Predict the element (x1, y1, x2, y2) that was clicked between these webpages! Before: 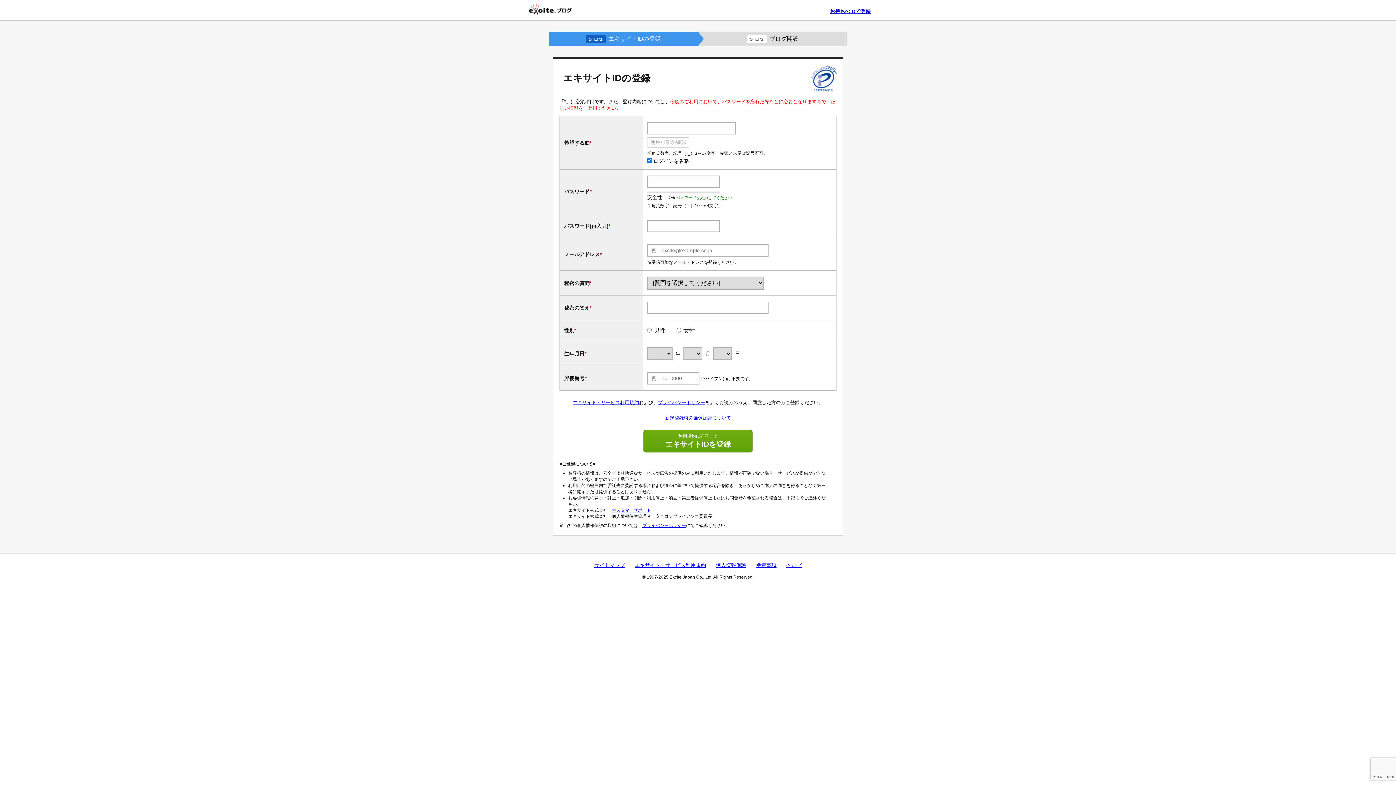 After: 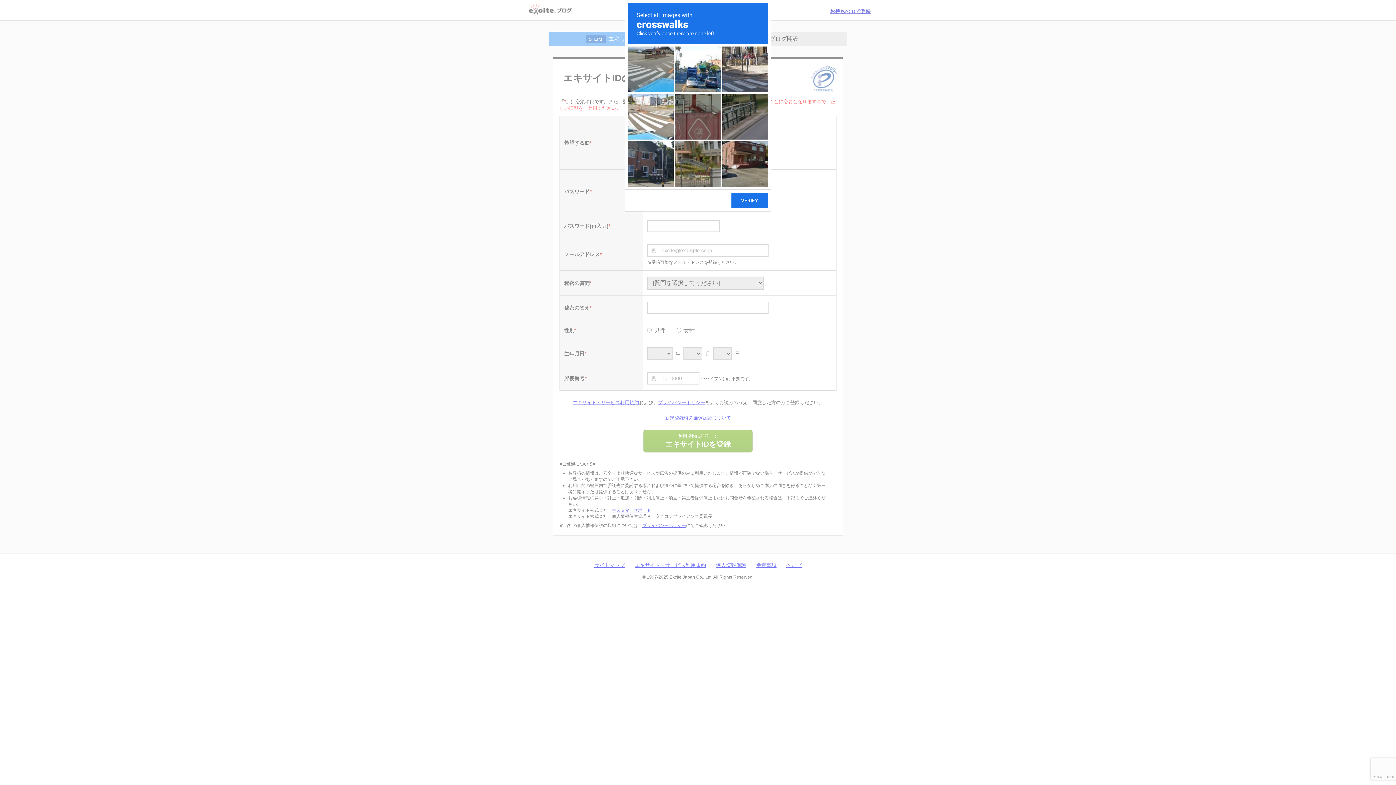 Action: label: 利用規約に同意して
エキサイトIDを登録 bbox: (643, 430, 752, 452)